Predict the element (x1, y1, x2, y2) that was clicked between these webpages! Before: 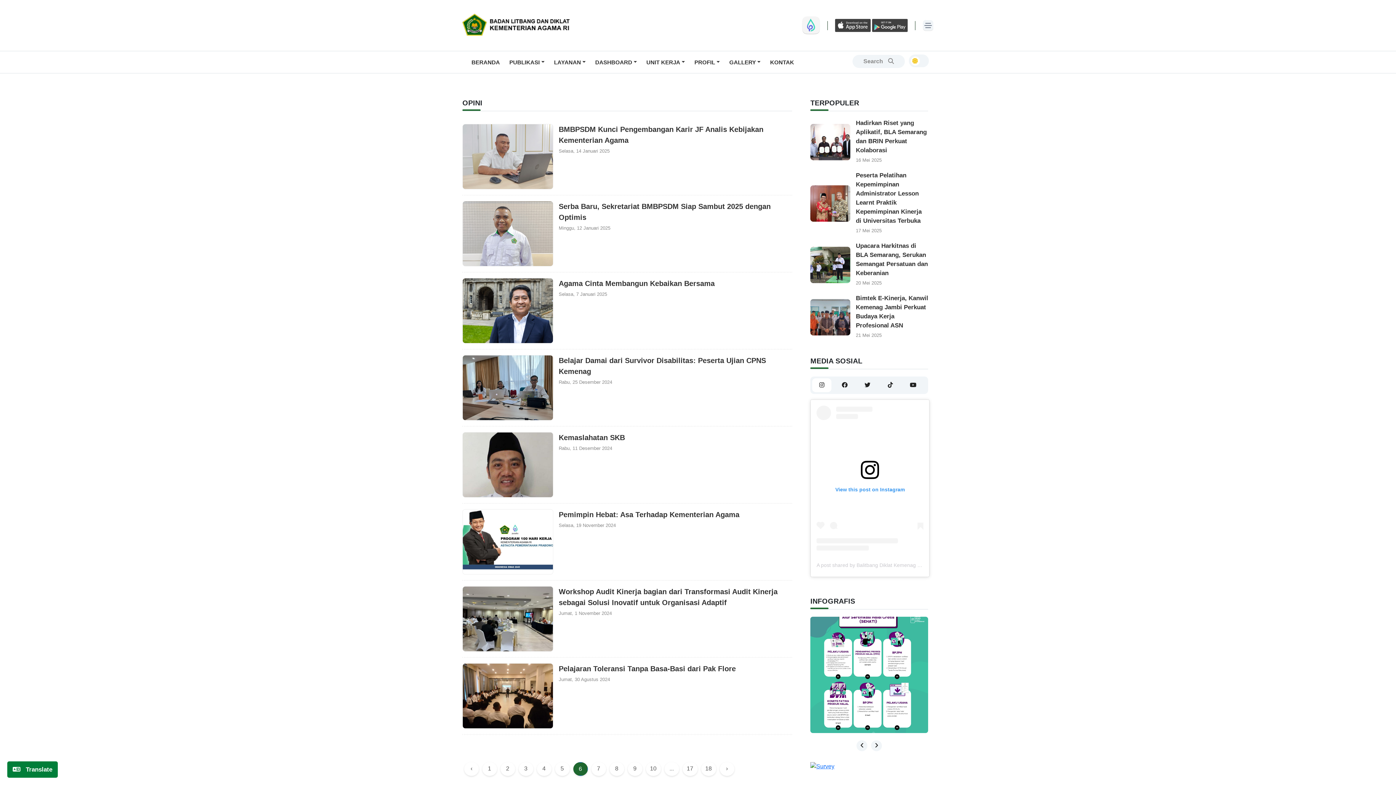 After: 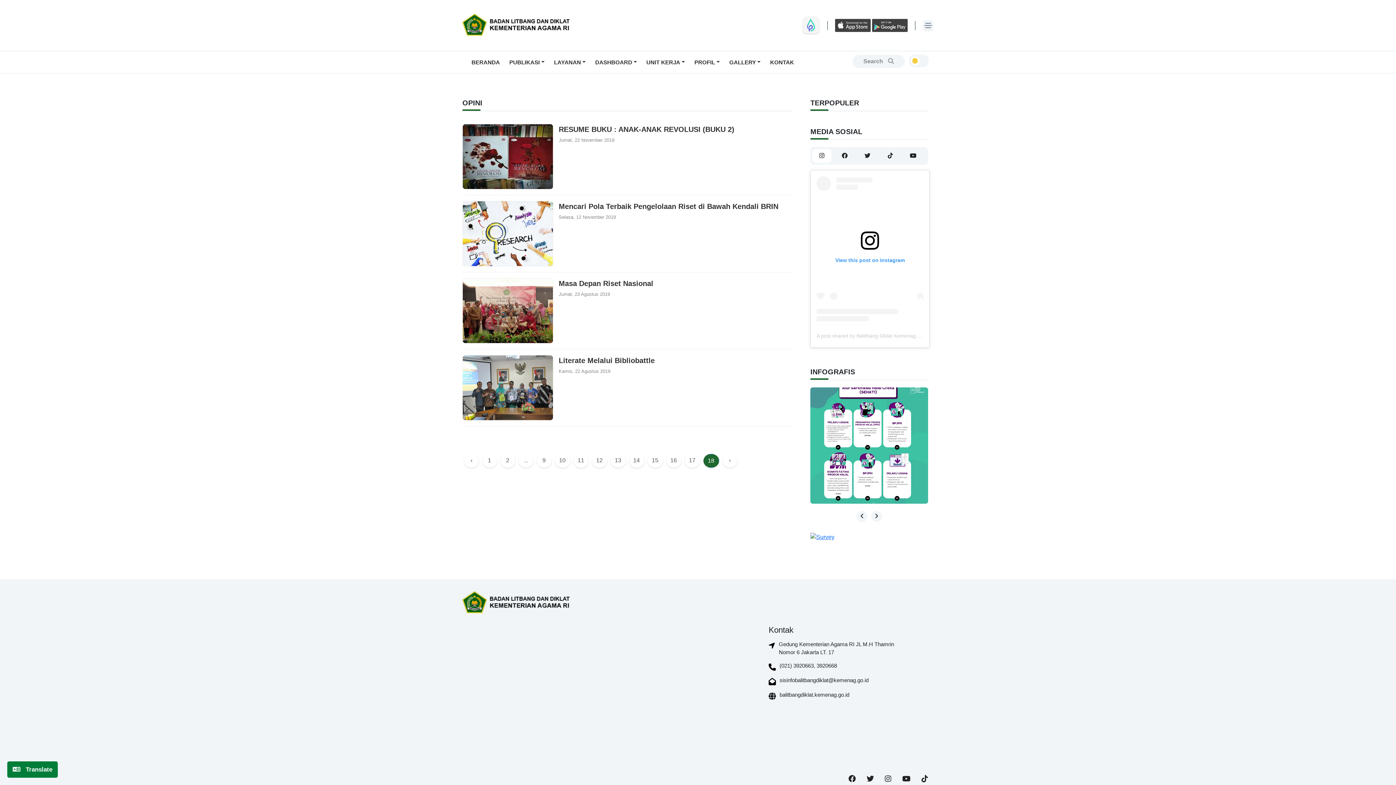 Action: bbox: (701, 762, 716, 775) label: 18